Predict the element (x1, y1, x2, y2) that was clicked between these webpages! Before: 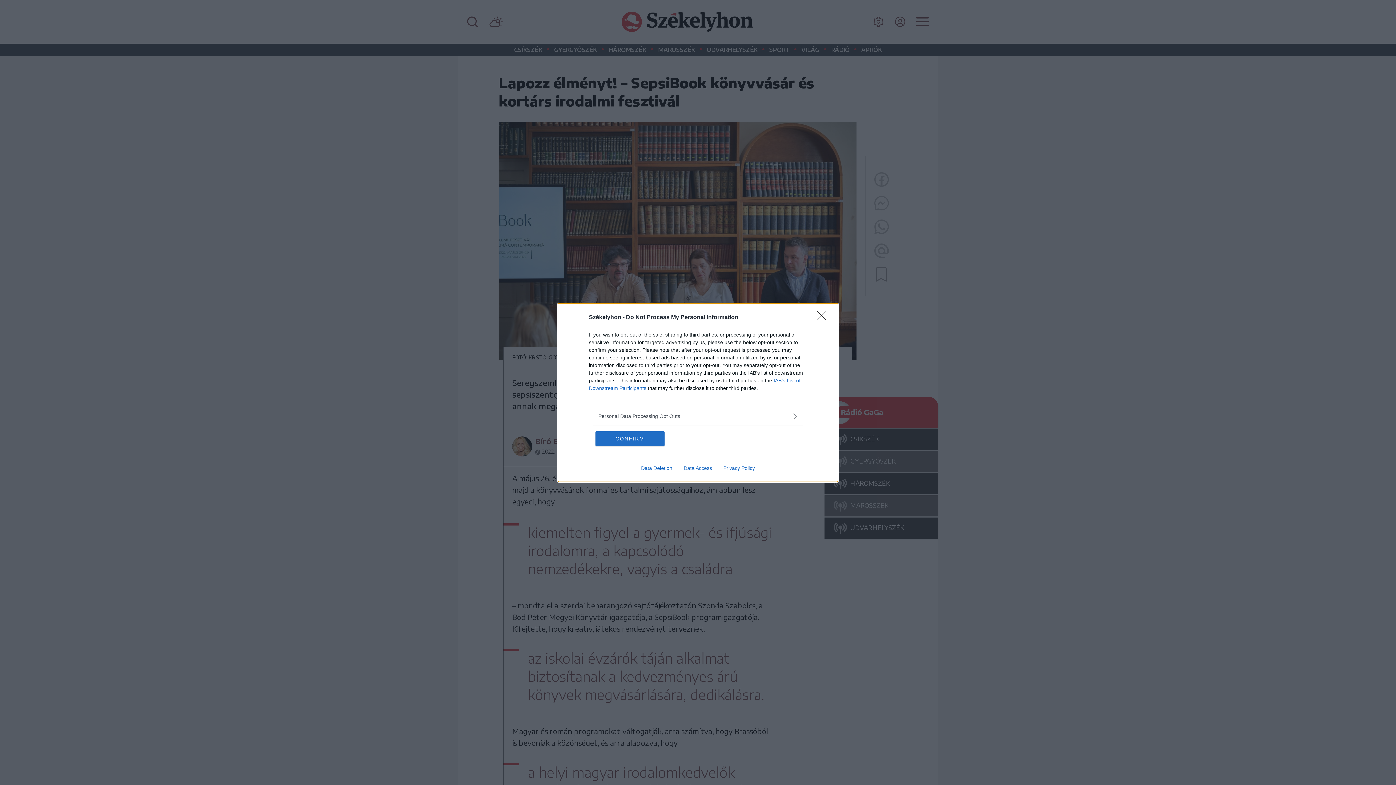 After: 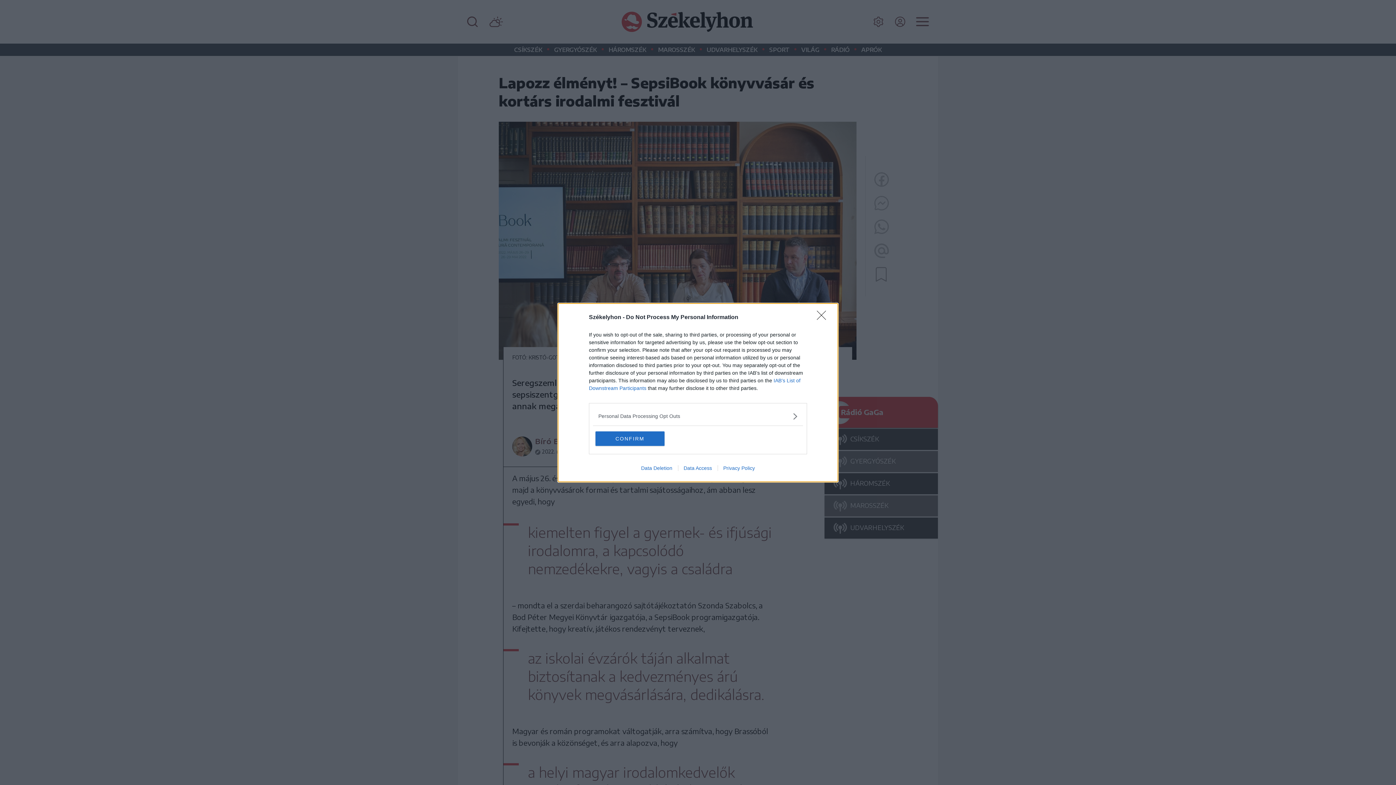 Action: label: Data Deletion bbox: (635, 465, 678, 471)